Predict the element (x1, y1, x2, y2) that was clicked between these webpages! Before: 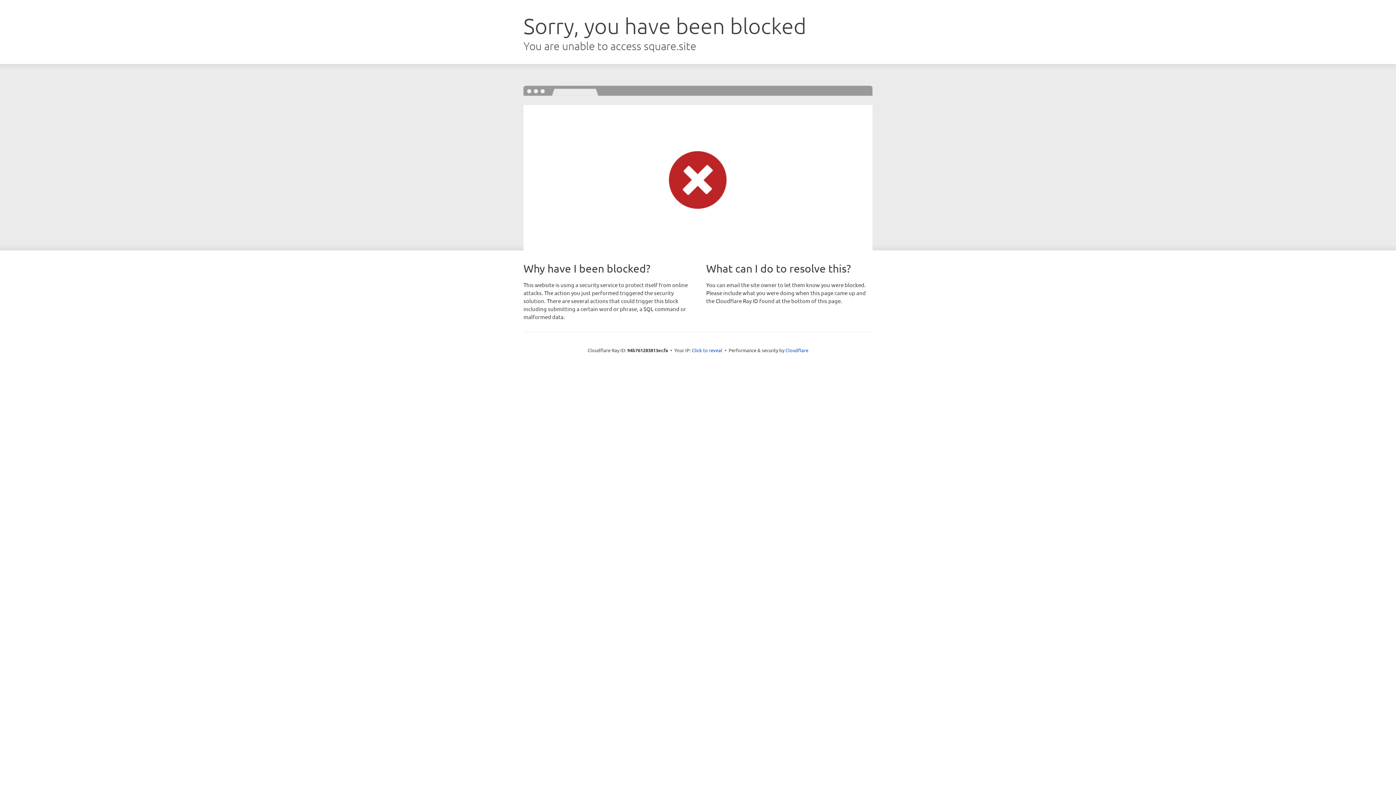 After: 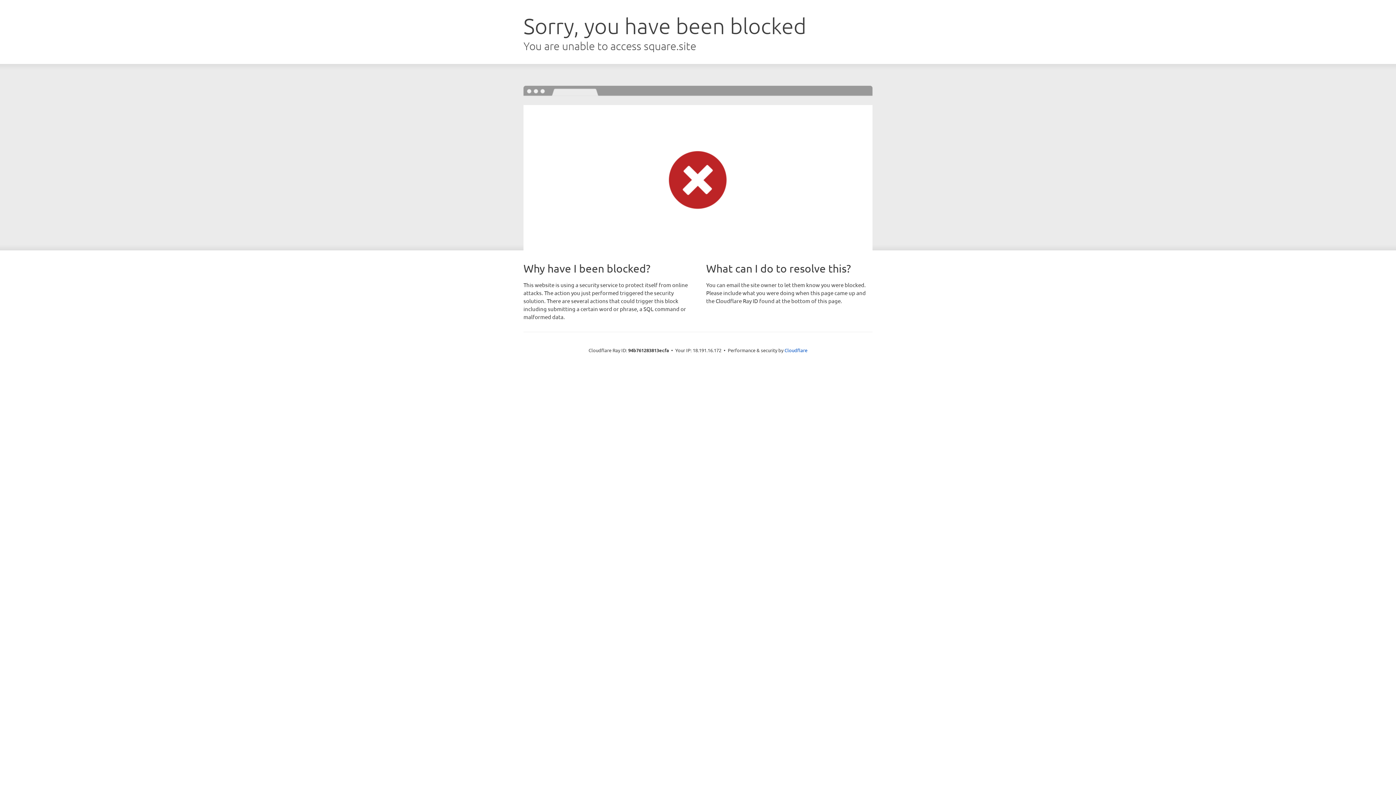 Action: bbox: (692, 346, 722, 353) label: Click to reveal